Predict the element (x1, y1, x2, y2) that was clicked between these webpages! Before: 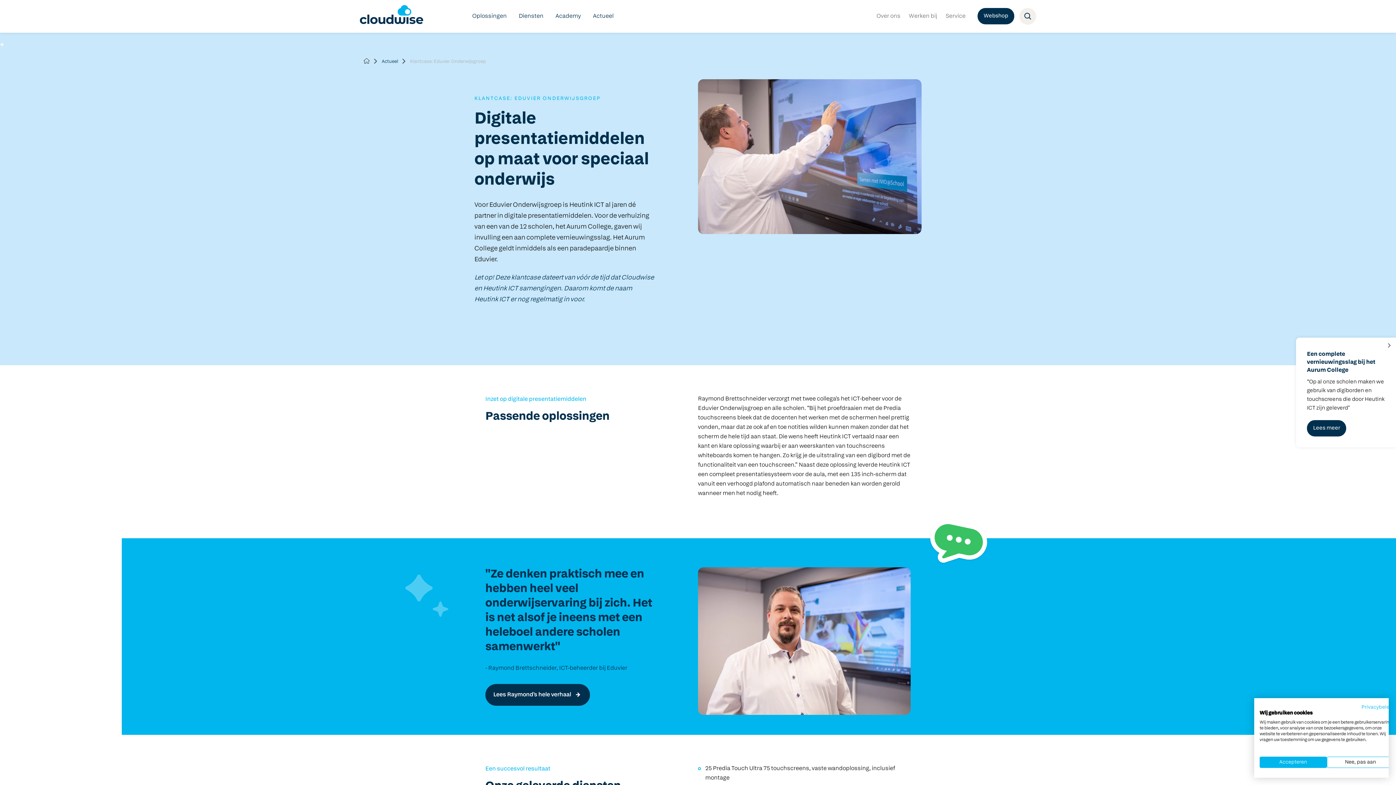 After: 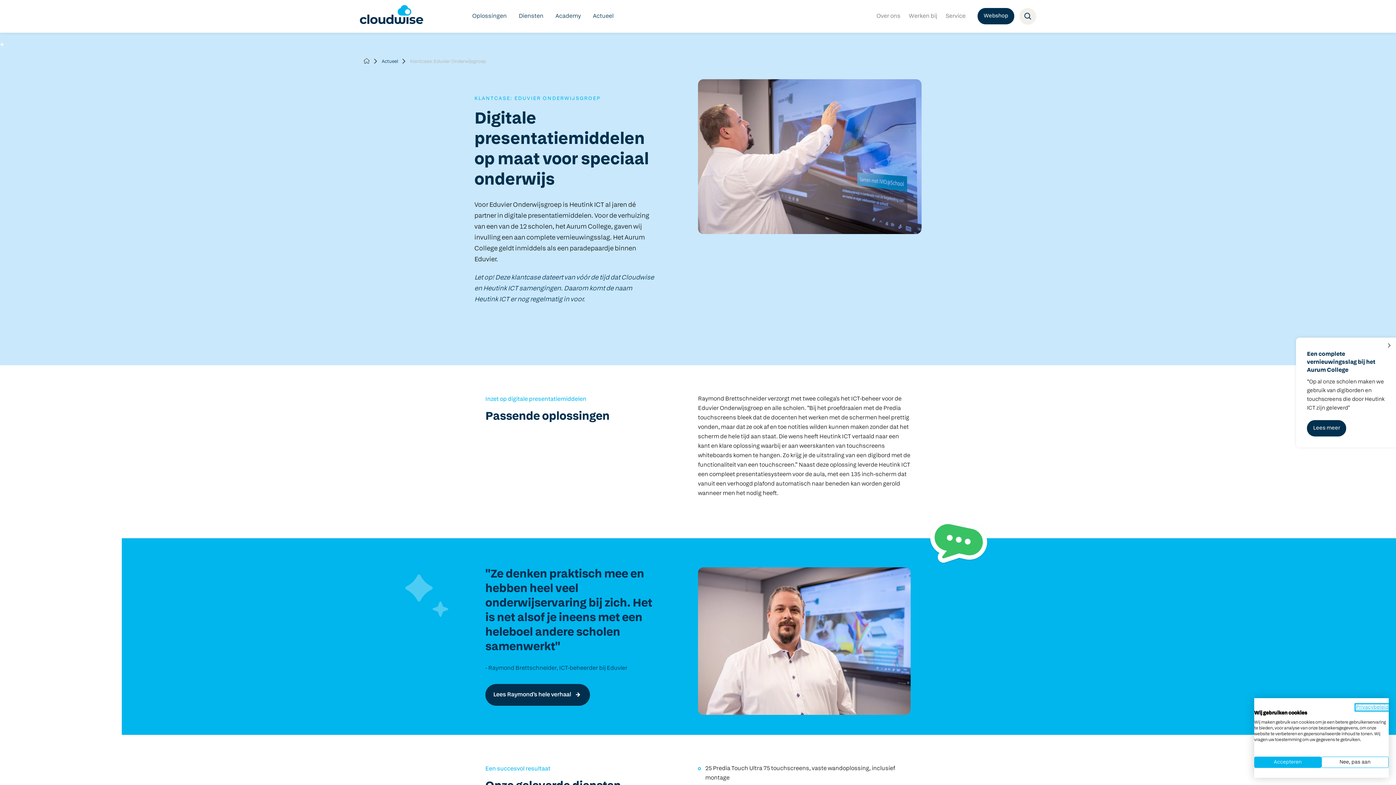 Action: label: Privacybeleid. Externe link. Opent in een nieuw tabblad of venster. bbox: (1361, 705, 1394, 710)